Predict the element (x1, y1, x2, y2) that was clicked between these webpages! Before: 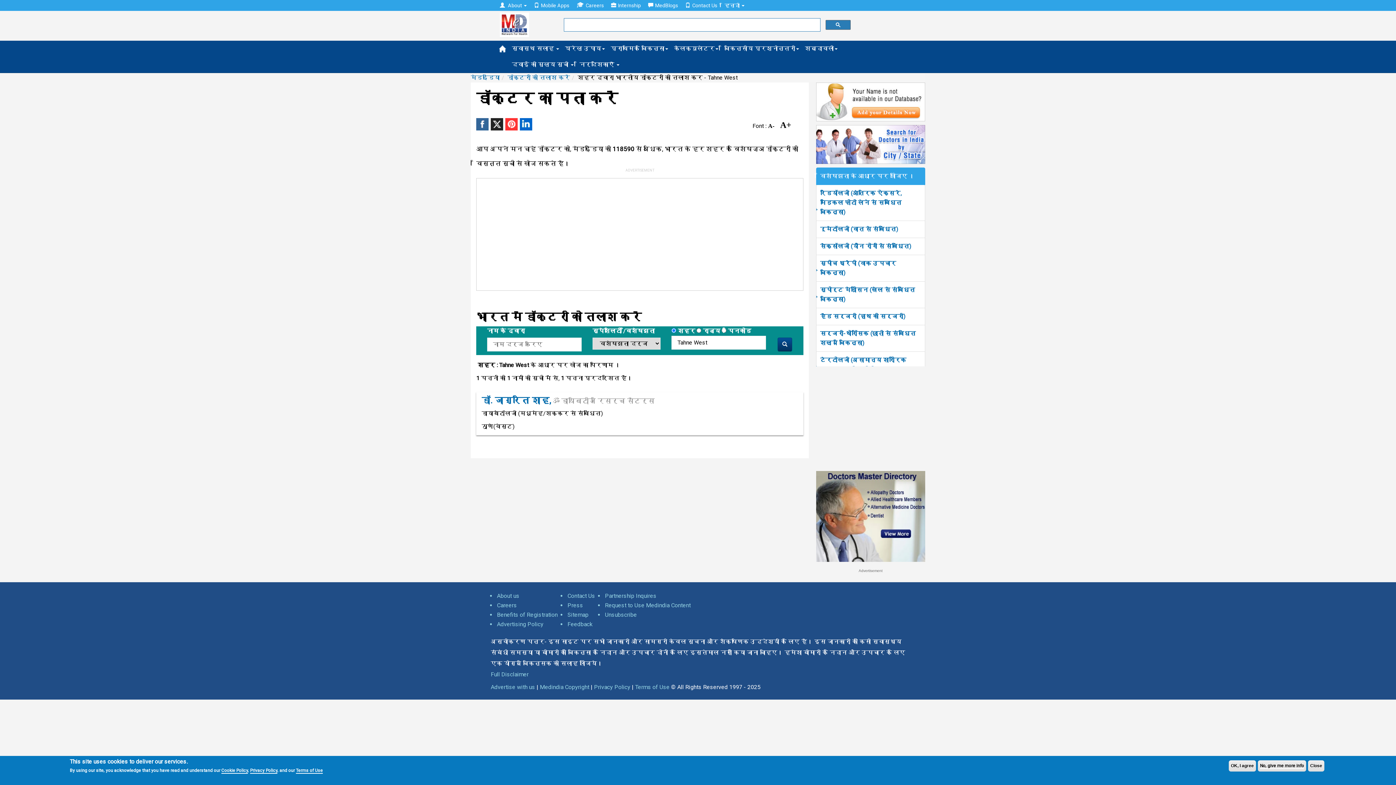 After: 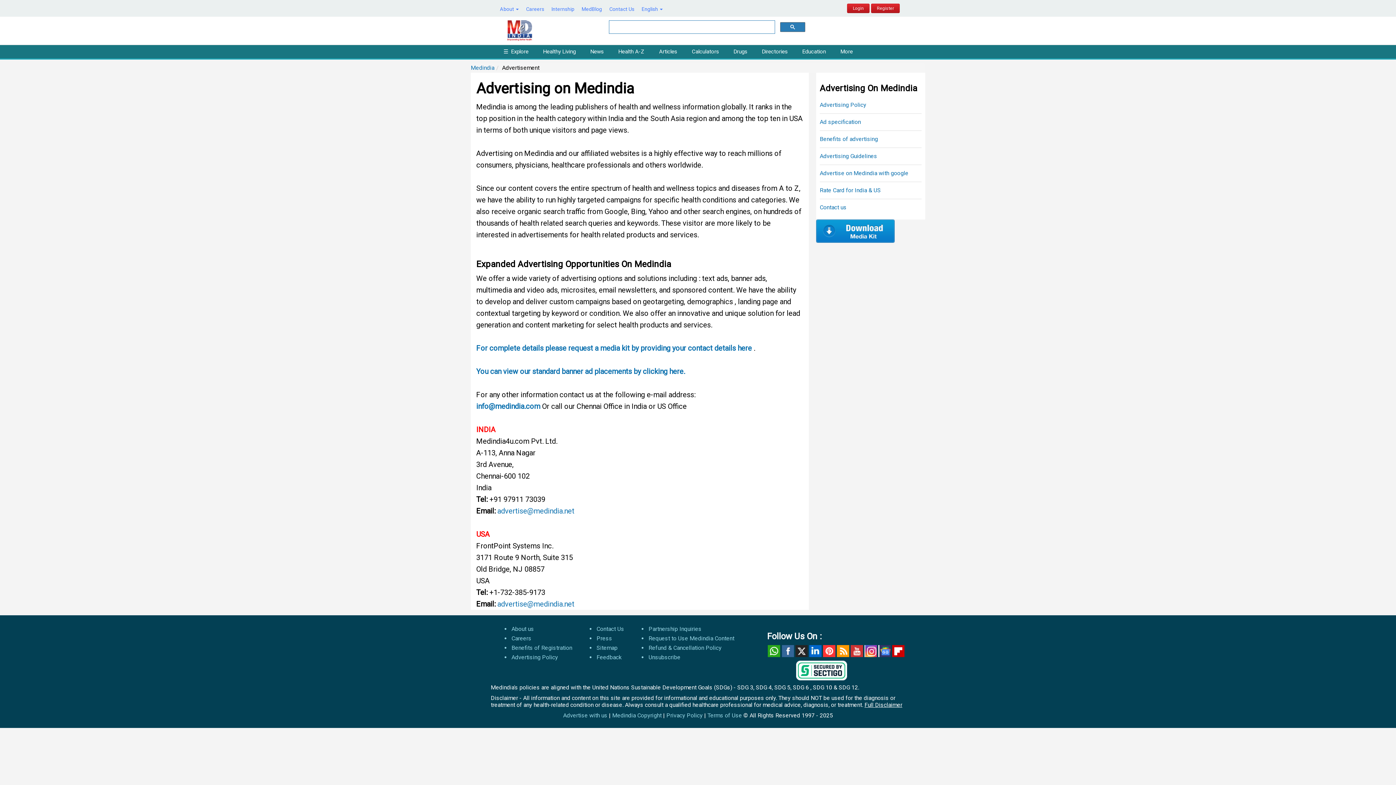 Action: label: Advertise with us bbox: (490, 684, 535, 690)